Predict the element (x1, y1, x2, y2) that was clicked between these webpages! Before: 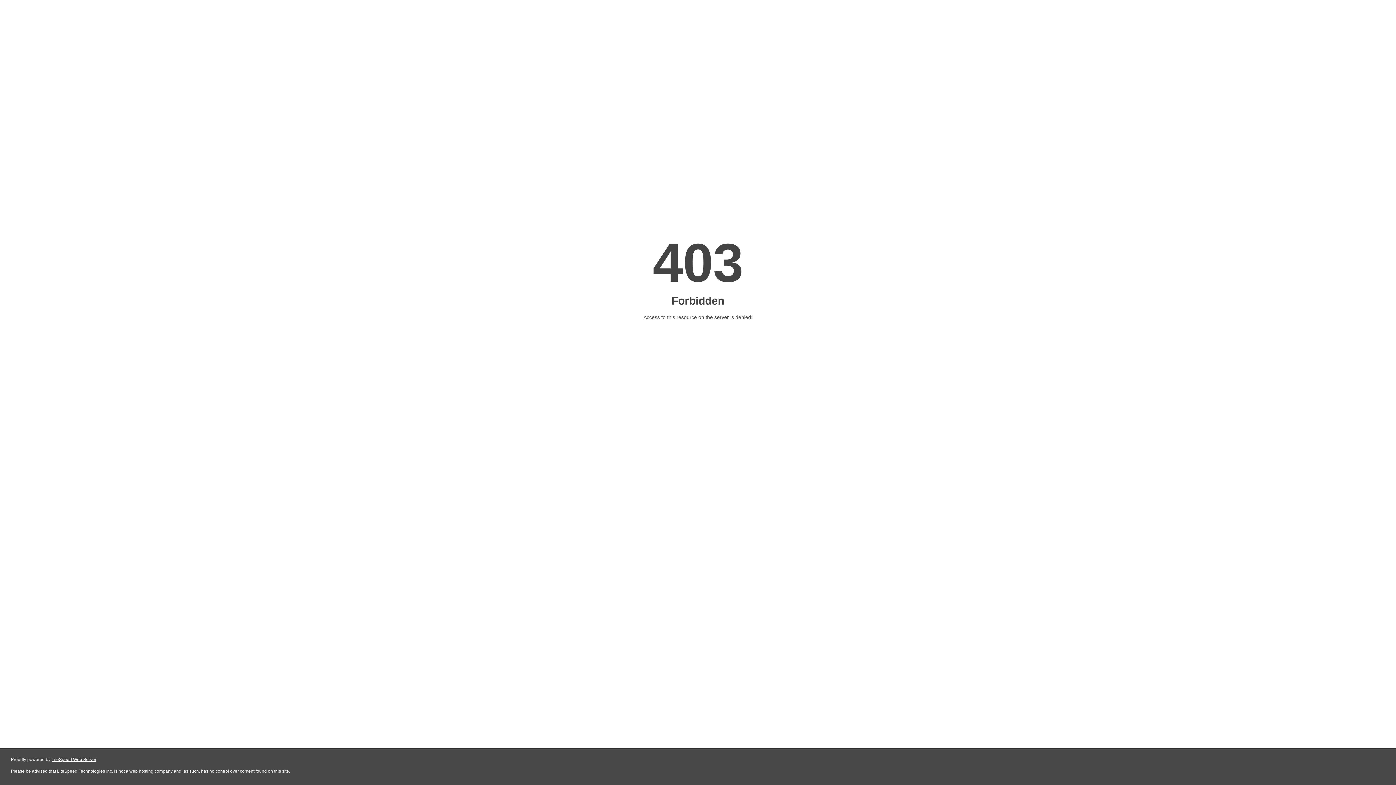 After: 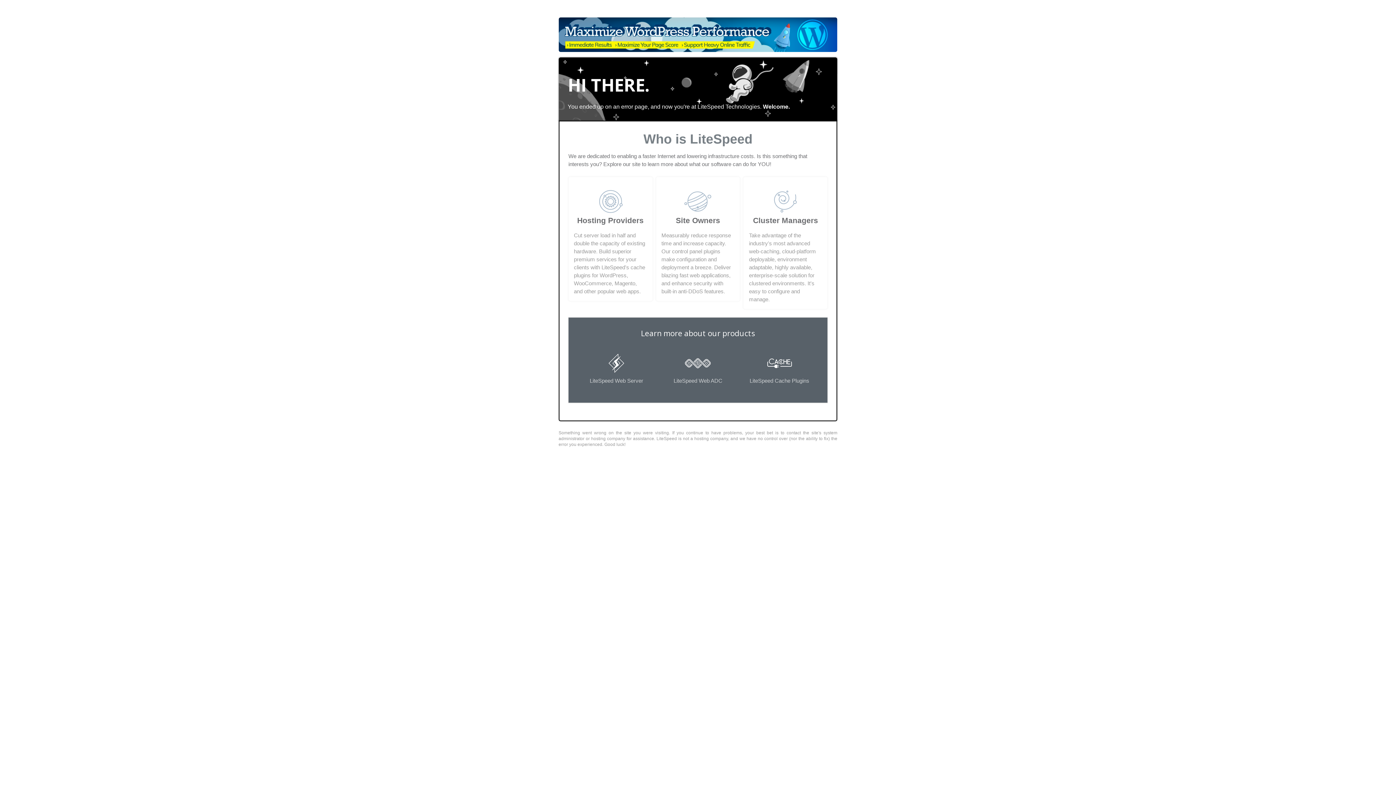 Action: bbox: (51, 757, 96, 762) label: LiteSpeed Web Server